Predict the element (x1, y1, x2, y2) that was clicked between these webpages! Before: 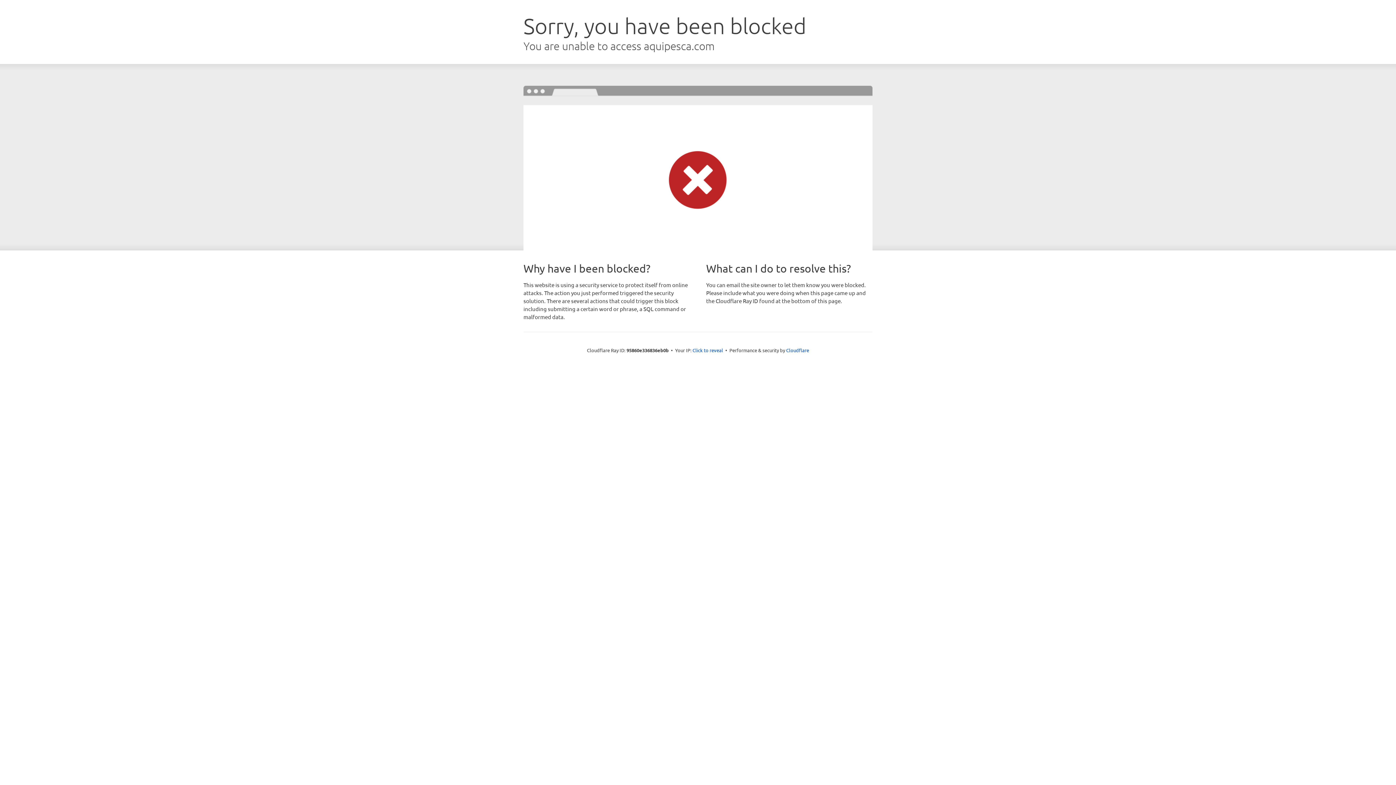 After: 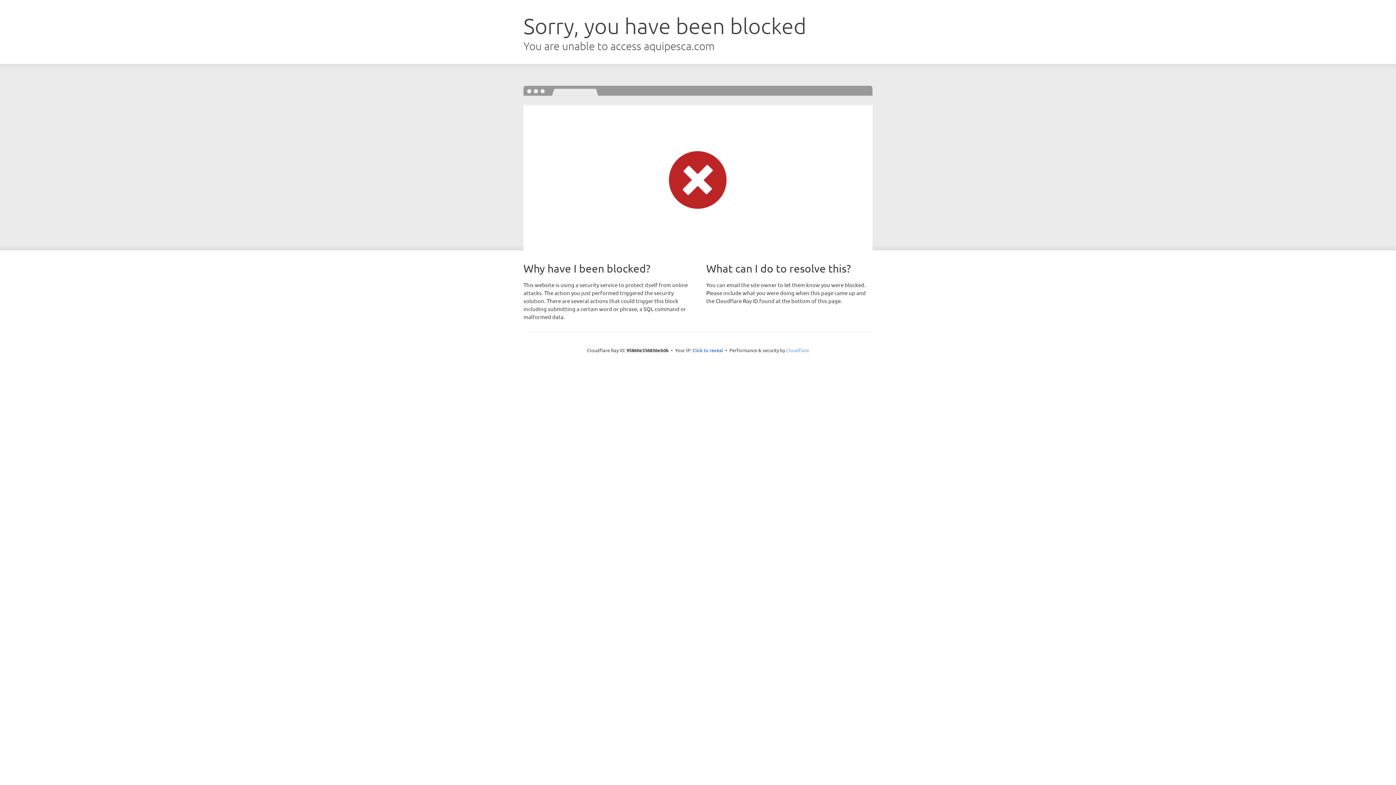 Action: bbox: (786, 347, 809, 353) label: Cloudflare